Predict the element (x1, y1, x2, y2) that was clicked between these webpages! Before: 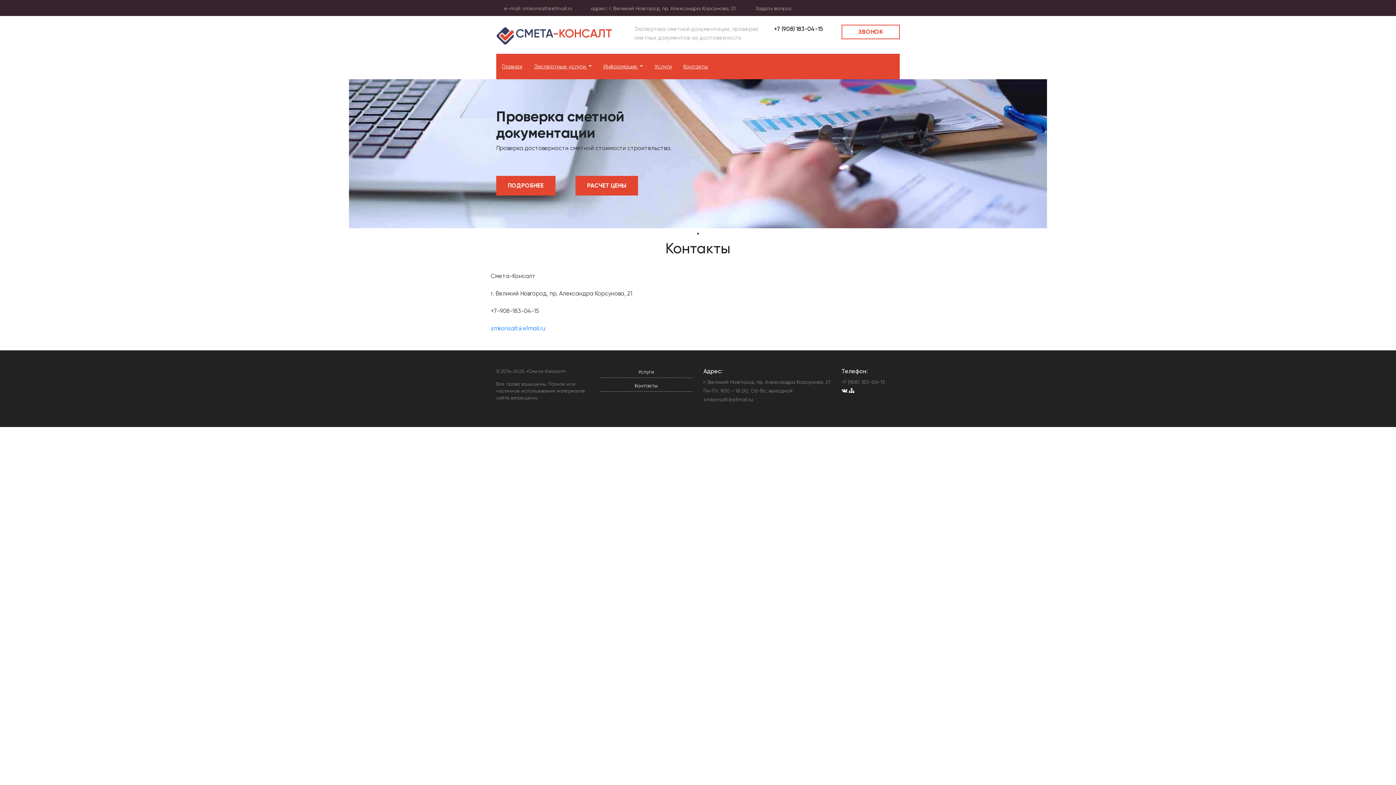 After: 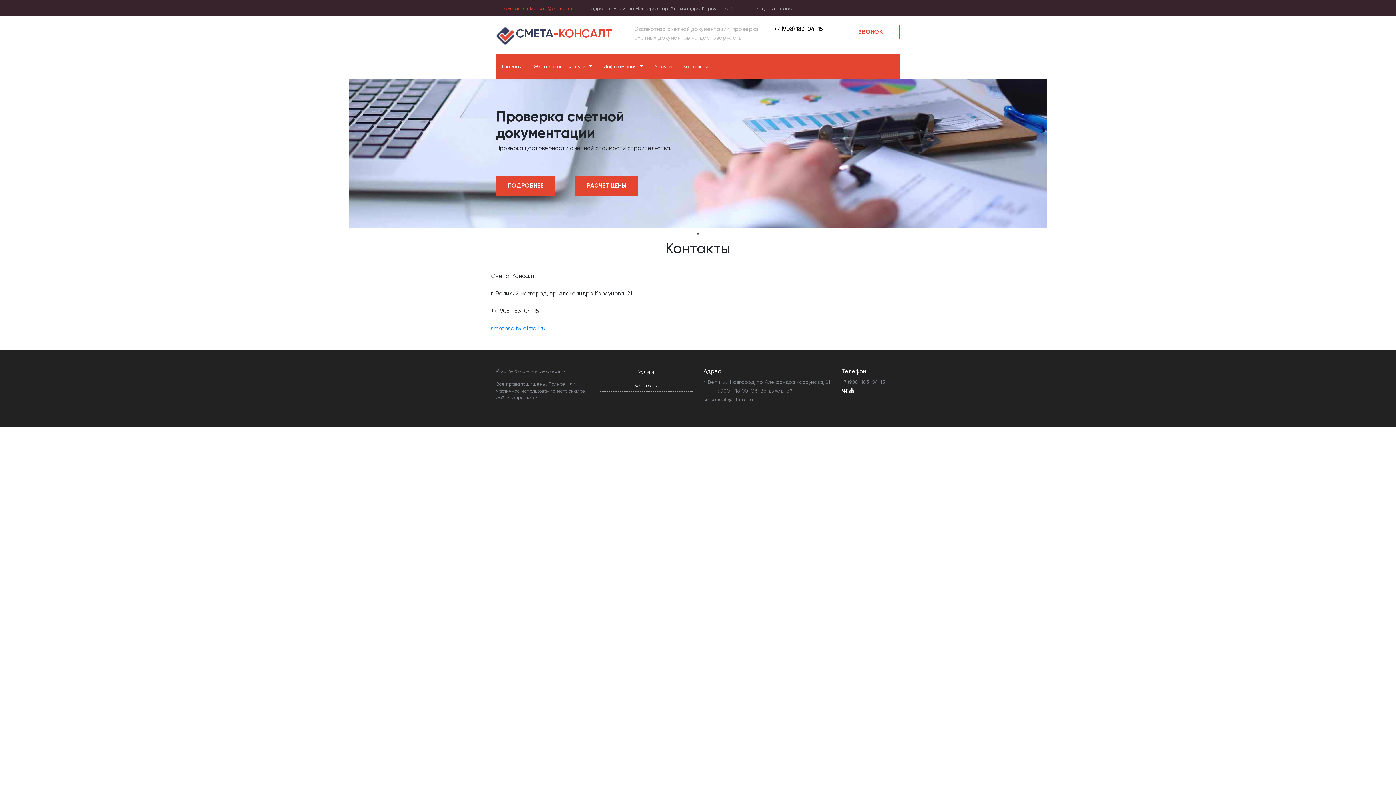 Action: label: smkonsalt@e1mail.ru bbox: (522, 5, 572, 11)